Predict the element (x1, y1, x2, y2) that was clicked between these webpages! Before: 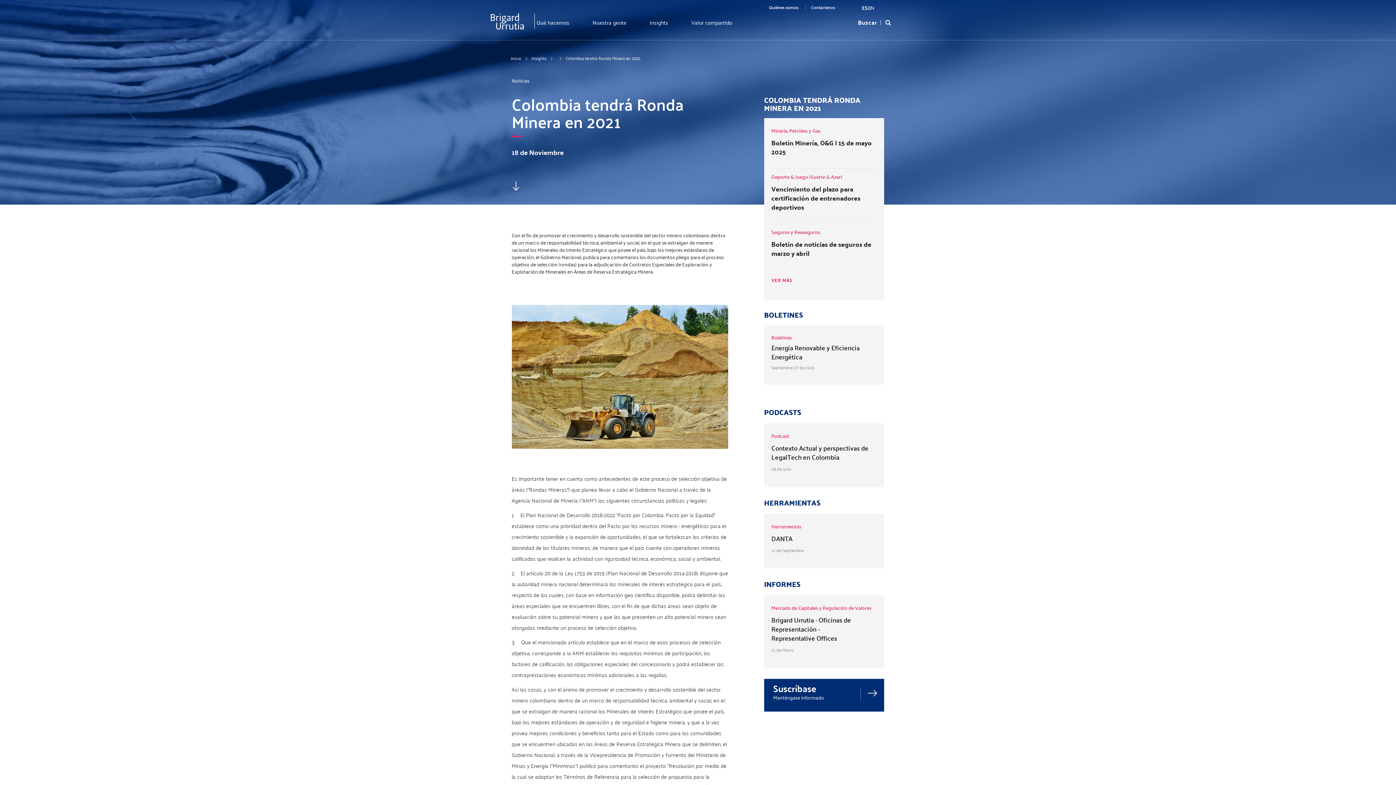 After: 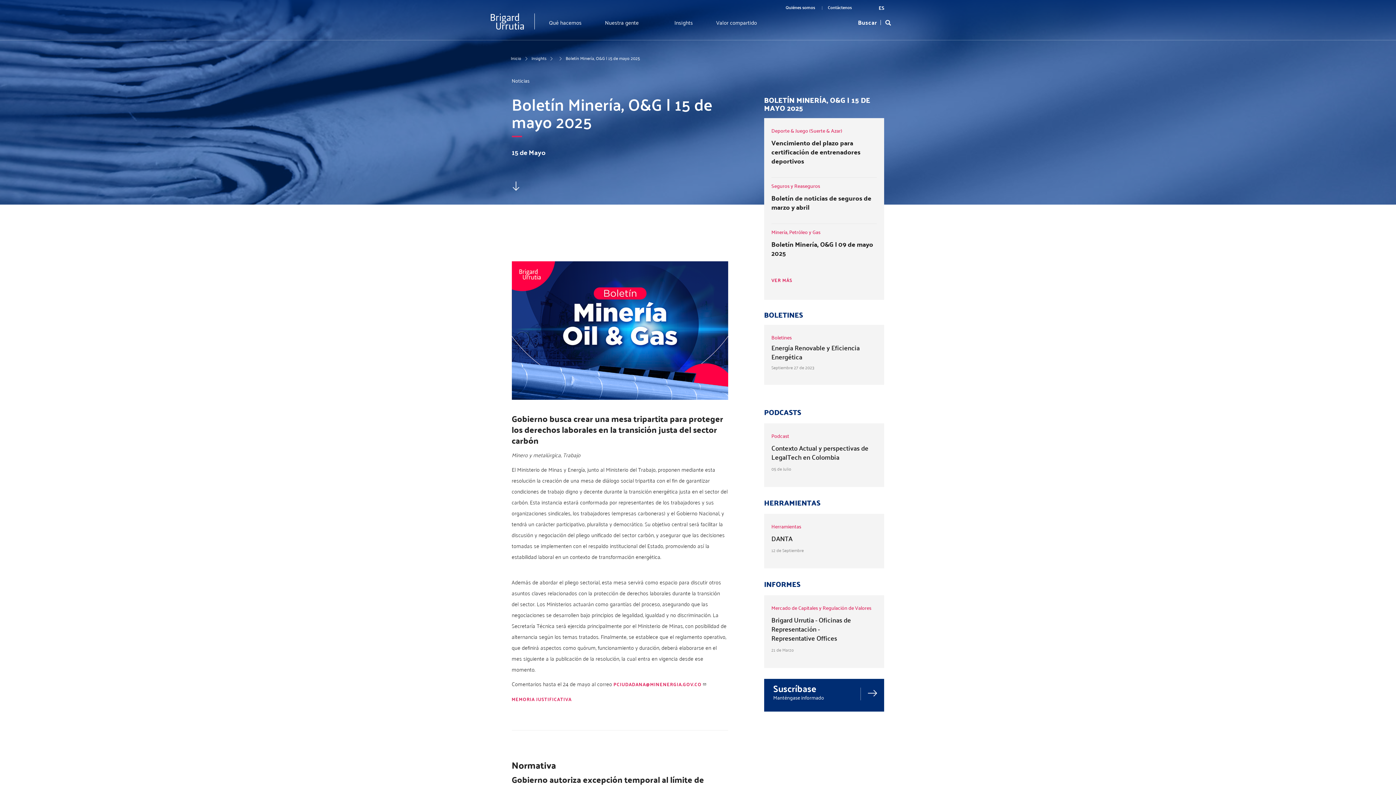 Action: label: Boletín Minería, O&G | 15 de mayo 2025 bbox: (771, 136, 871, 157)